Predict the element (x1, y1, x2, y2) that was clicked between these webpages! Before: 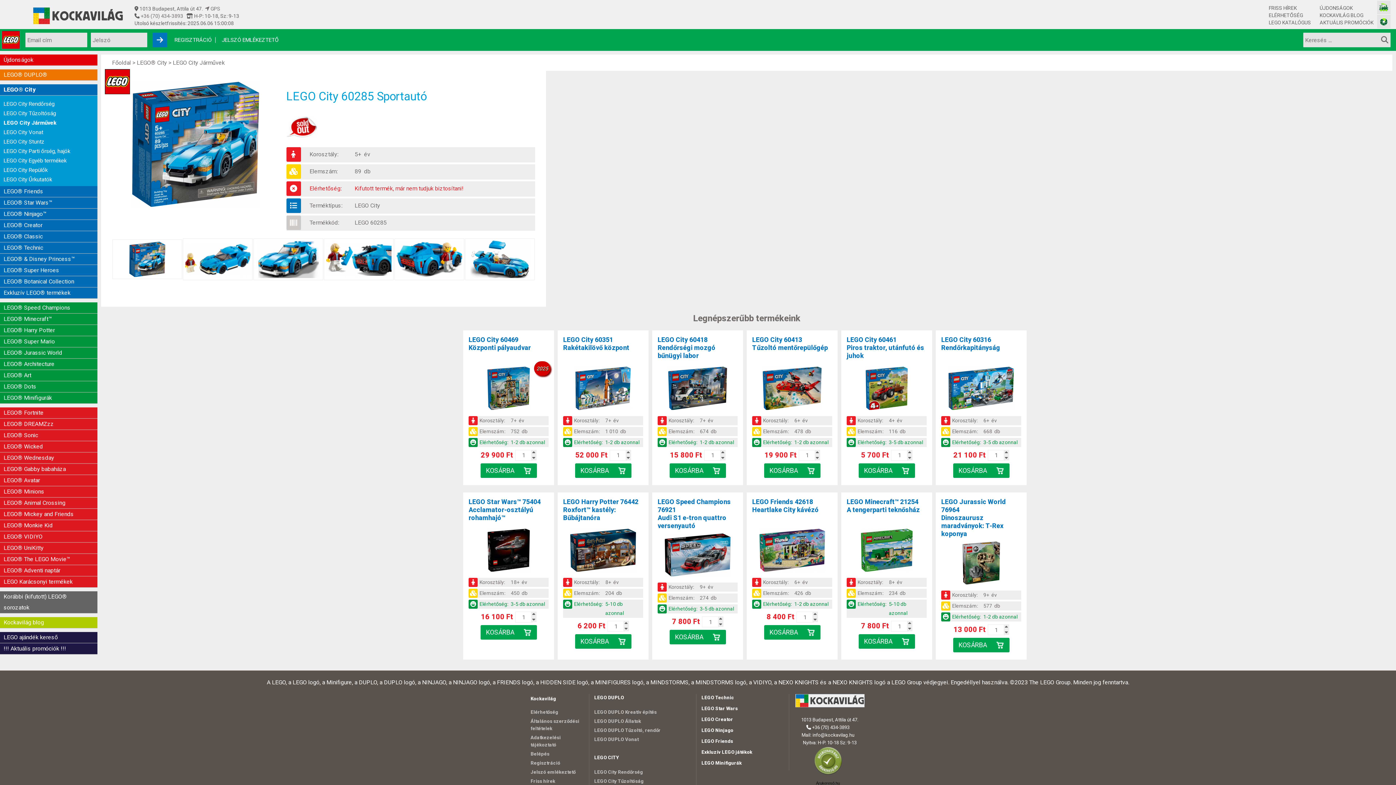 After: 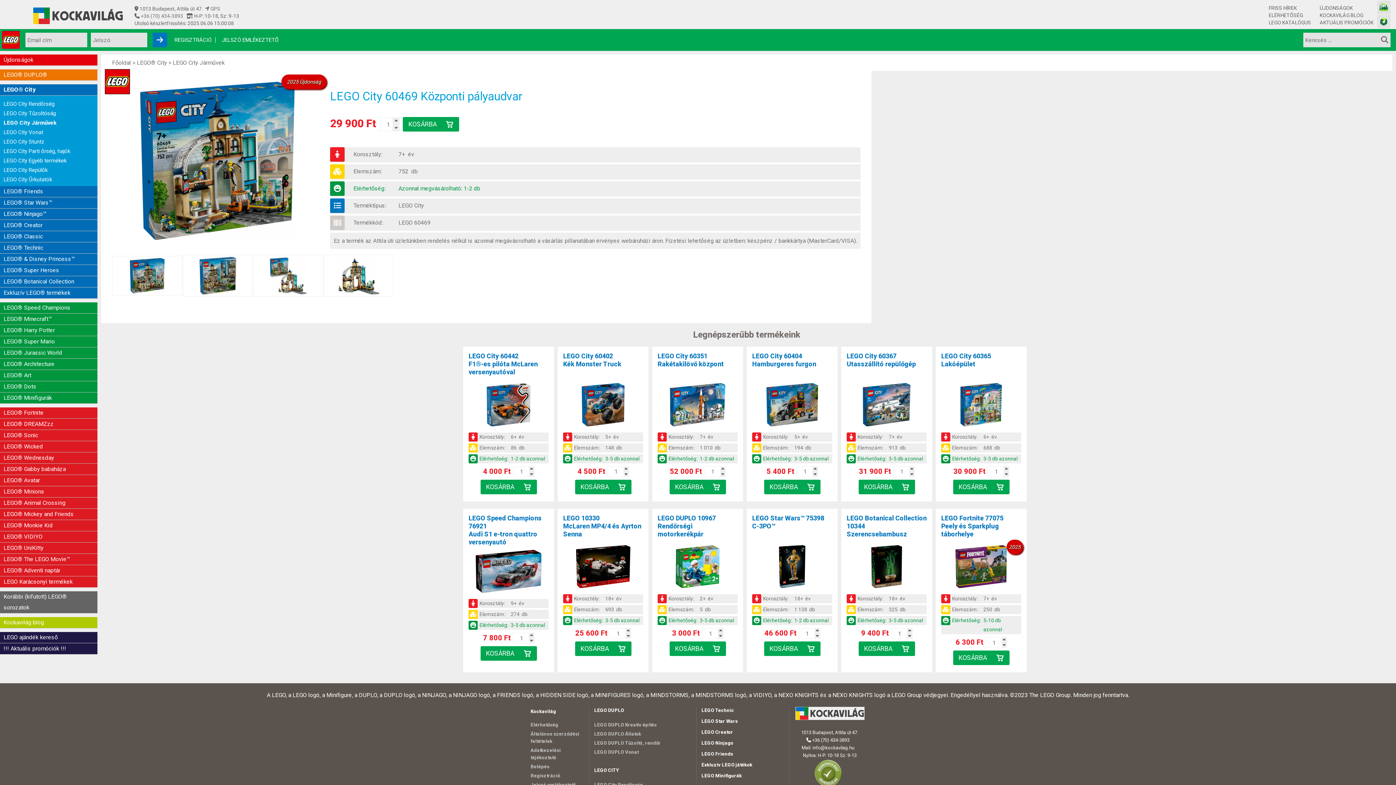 Action: bbox: (468, 335, 548, 363) label: LEGO City 60469
Központi pályaudvar